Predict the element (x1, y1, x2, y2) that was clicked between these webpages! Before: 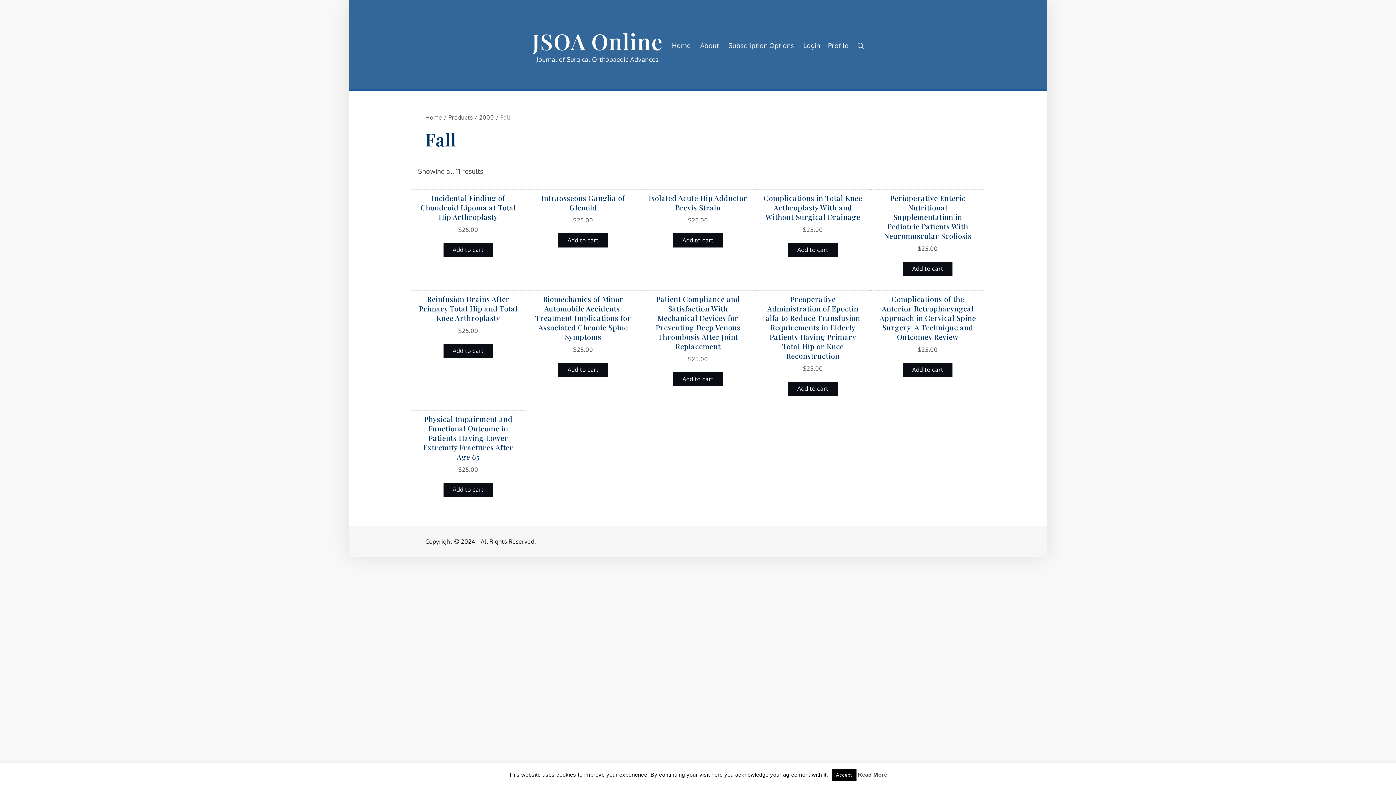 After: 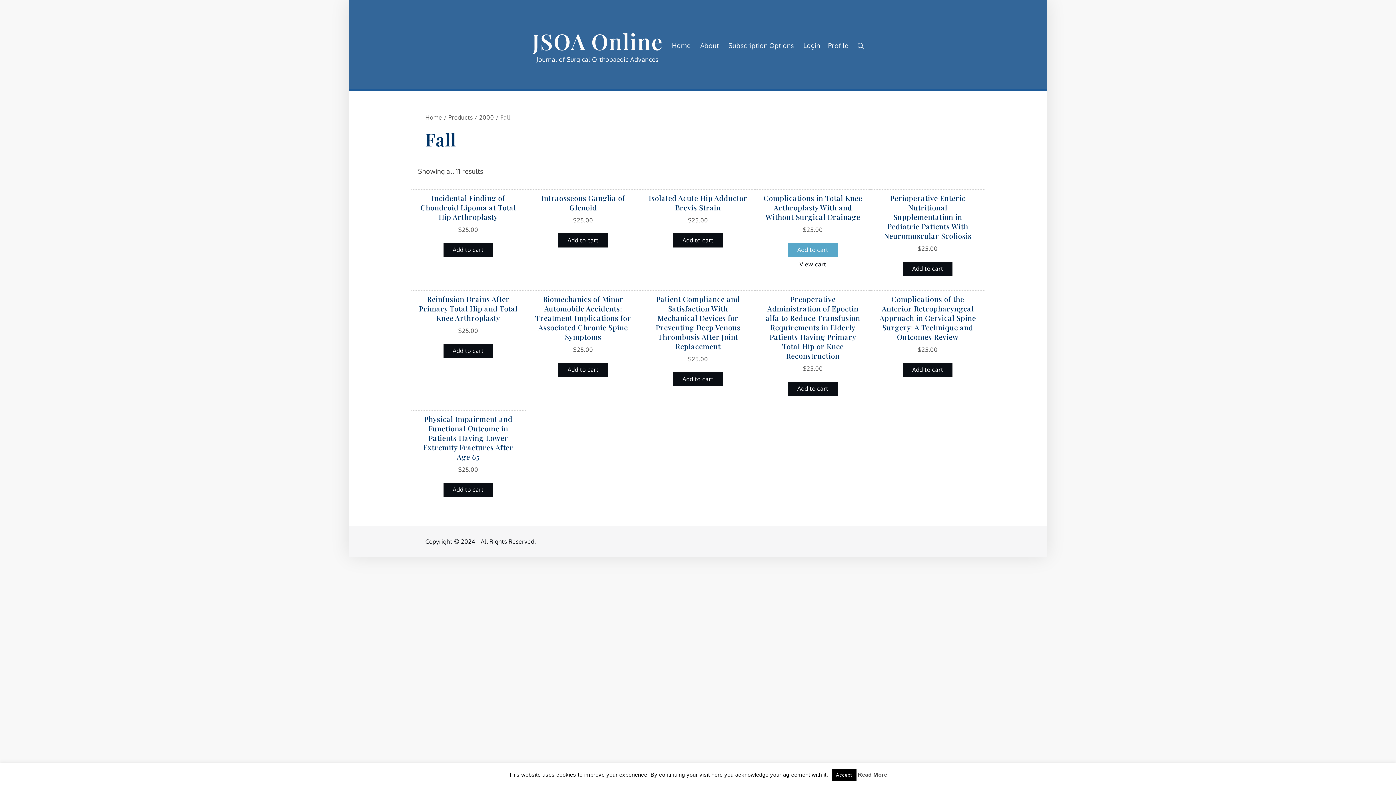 Action: bbox: (788, 242, 837, 257) label: Add to cart: “Complications in Total Knee Arthroplasty With and Without Surgical Drainage”